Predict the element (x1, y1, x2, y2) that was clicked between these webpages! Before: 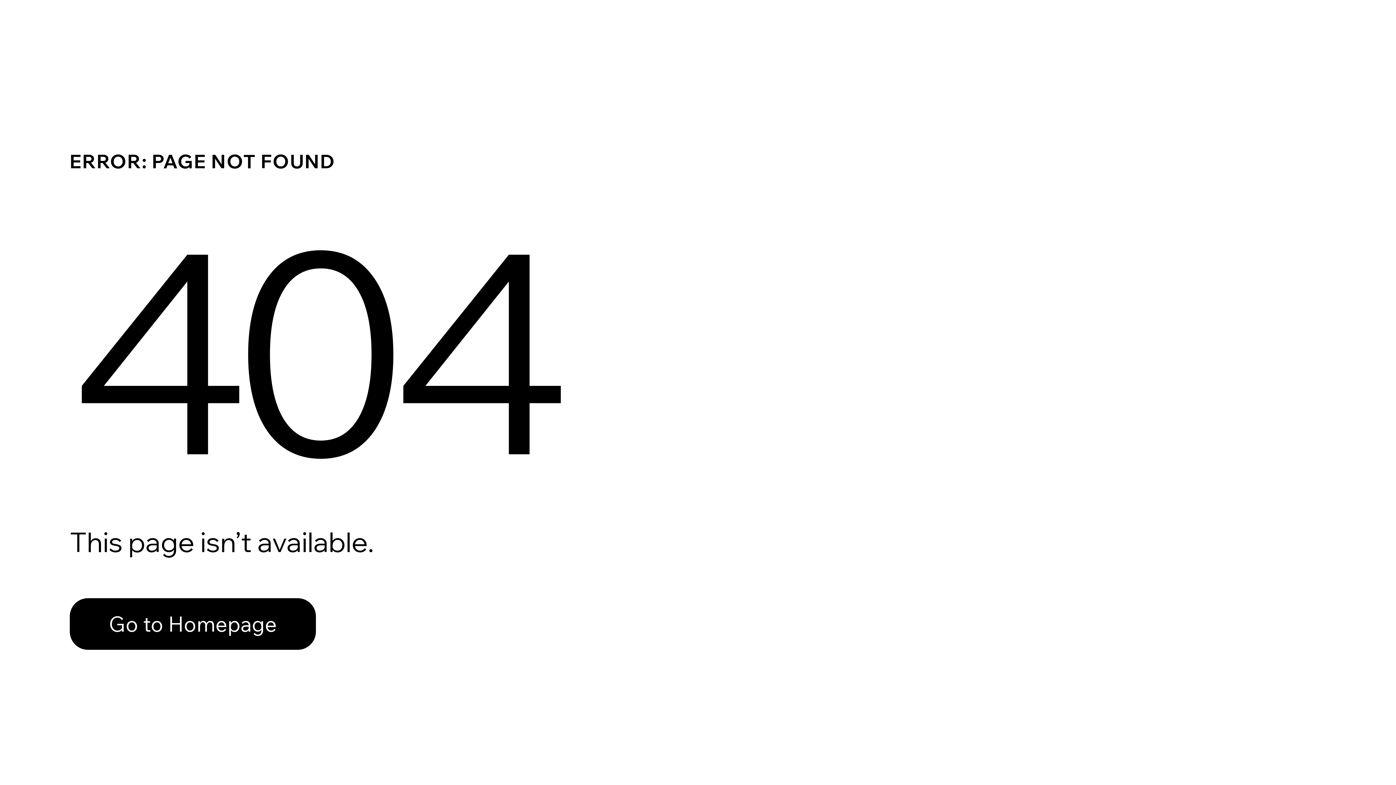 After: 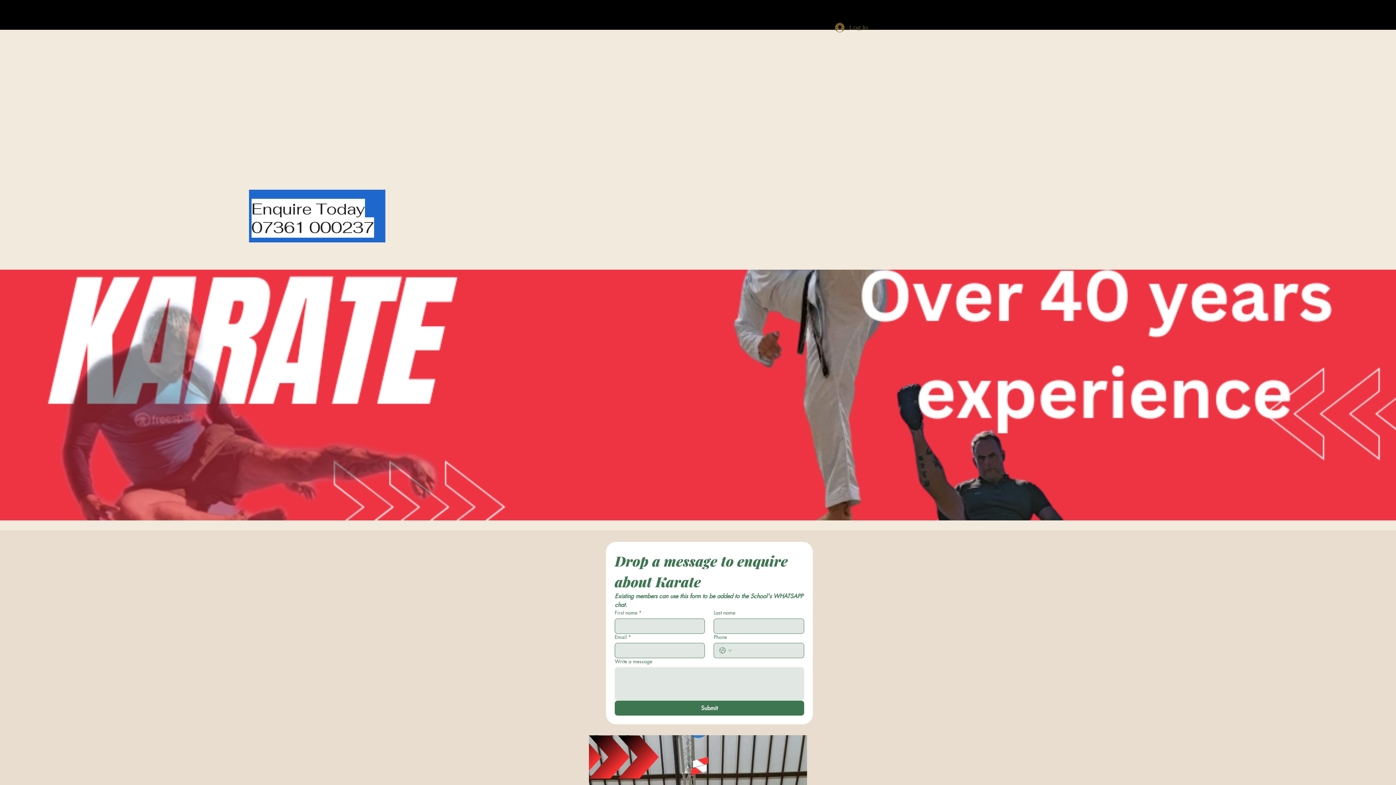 Action: bbox: (69, 598, 316, 650) label: Go to Homepage